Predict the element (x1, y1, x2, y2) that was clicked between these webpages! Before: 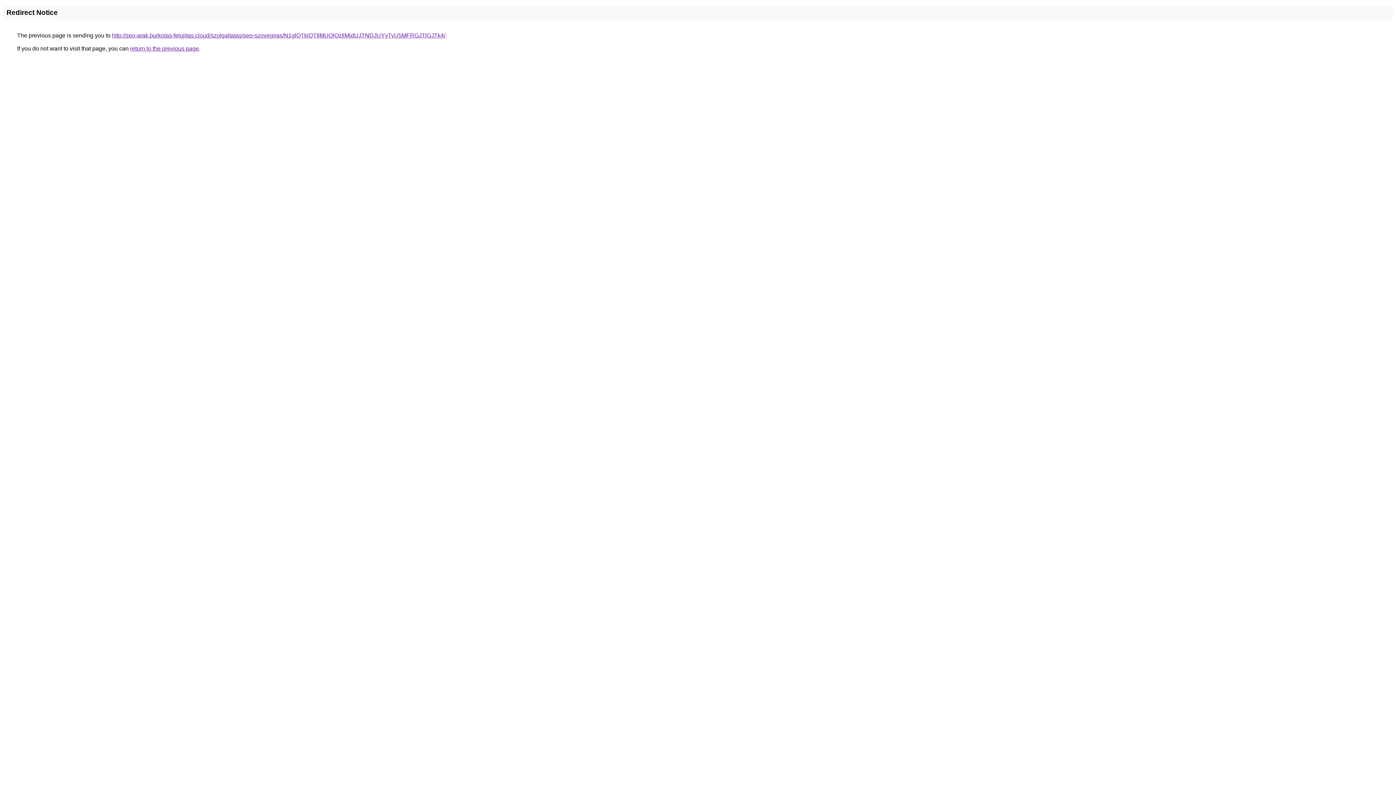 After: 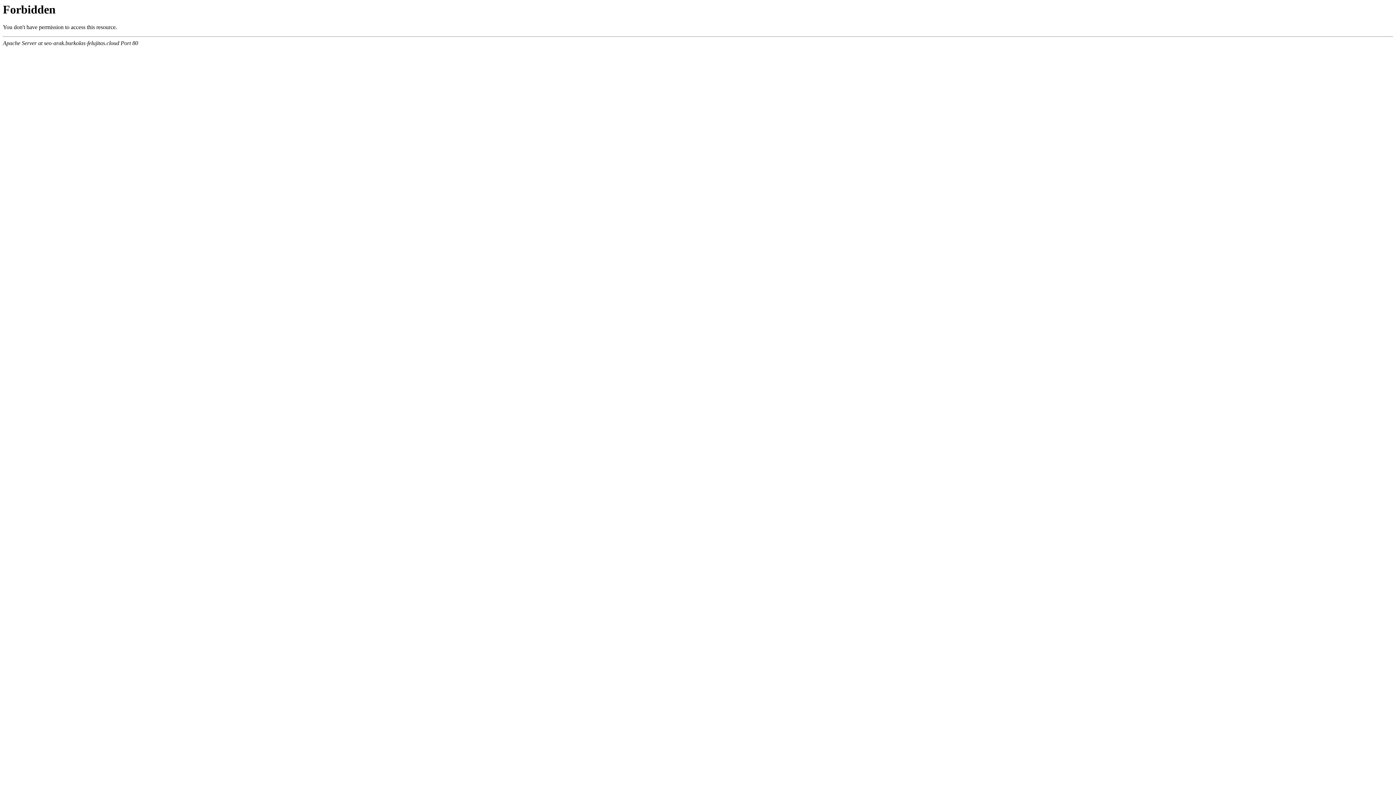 Action: bbox: (112, 32, 445, 38) label: http://seo-arak.burkolas-felujitas.cloud/szolgaltatas/seo-szovegiras/N1glQTklQTIlMUQlQzIlMjdUJTNDJUYyTyU5MFRGJTlGJTk4/